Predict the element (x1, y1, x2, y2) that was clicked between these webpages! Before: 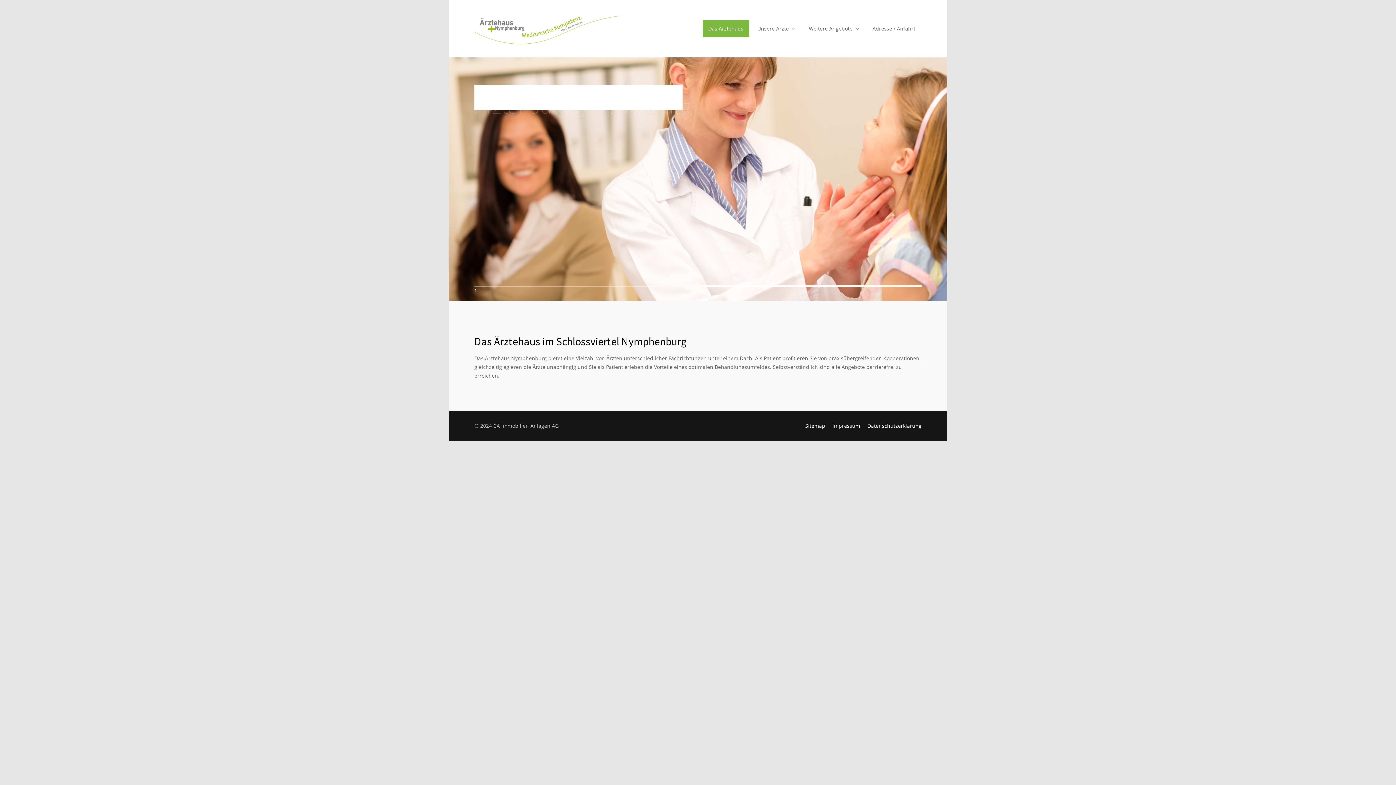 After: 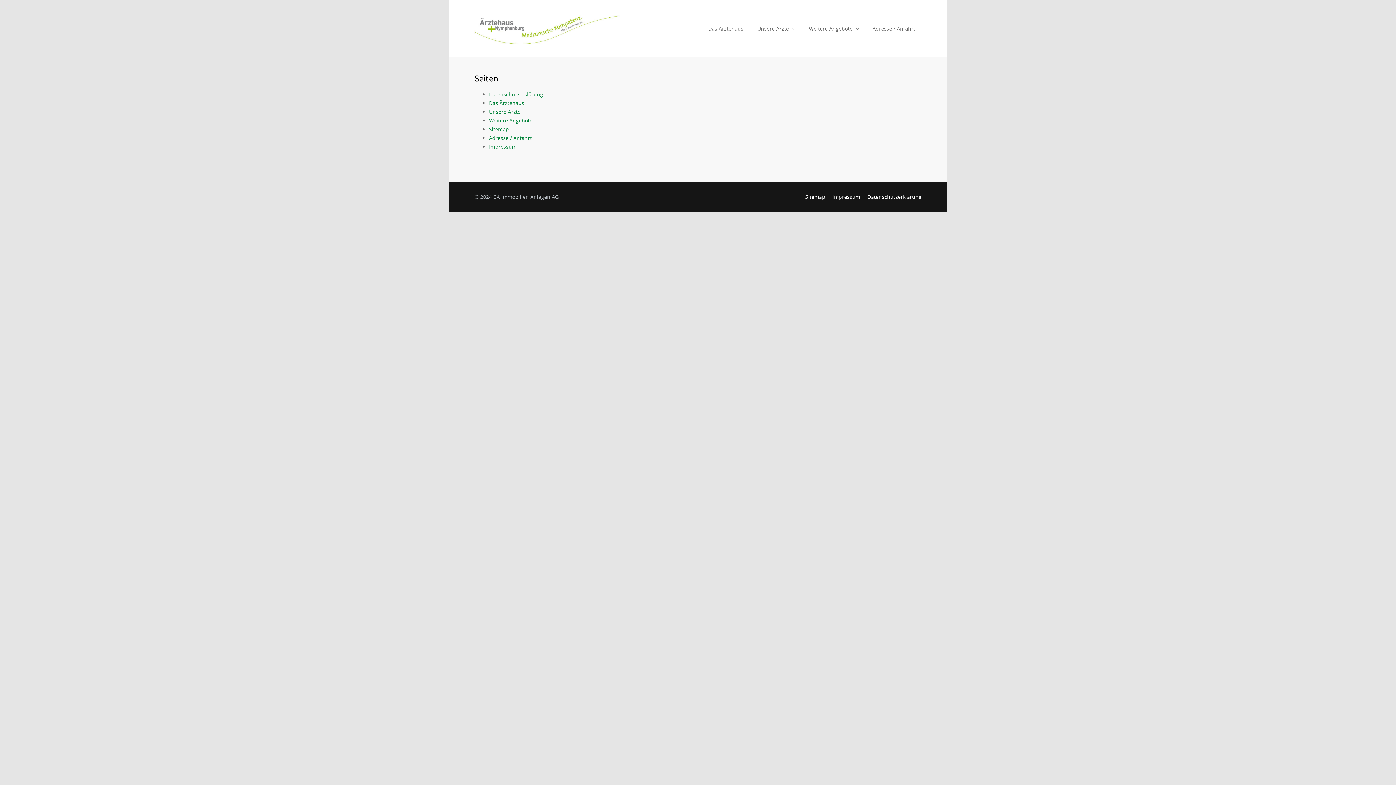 Action: label: Sitemap bbox: (805, 422, 825, 429)